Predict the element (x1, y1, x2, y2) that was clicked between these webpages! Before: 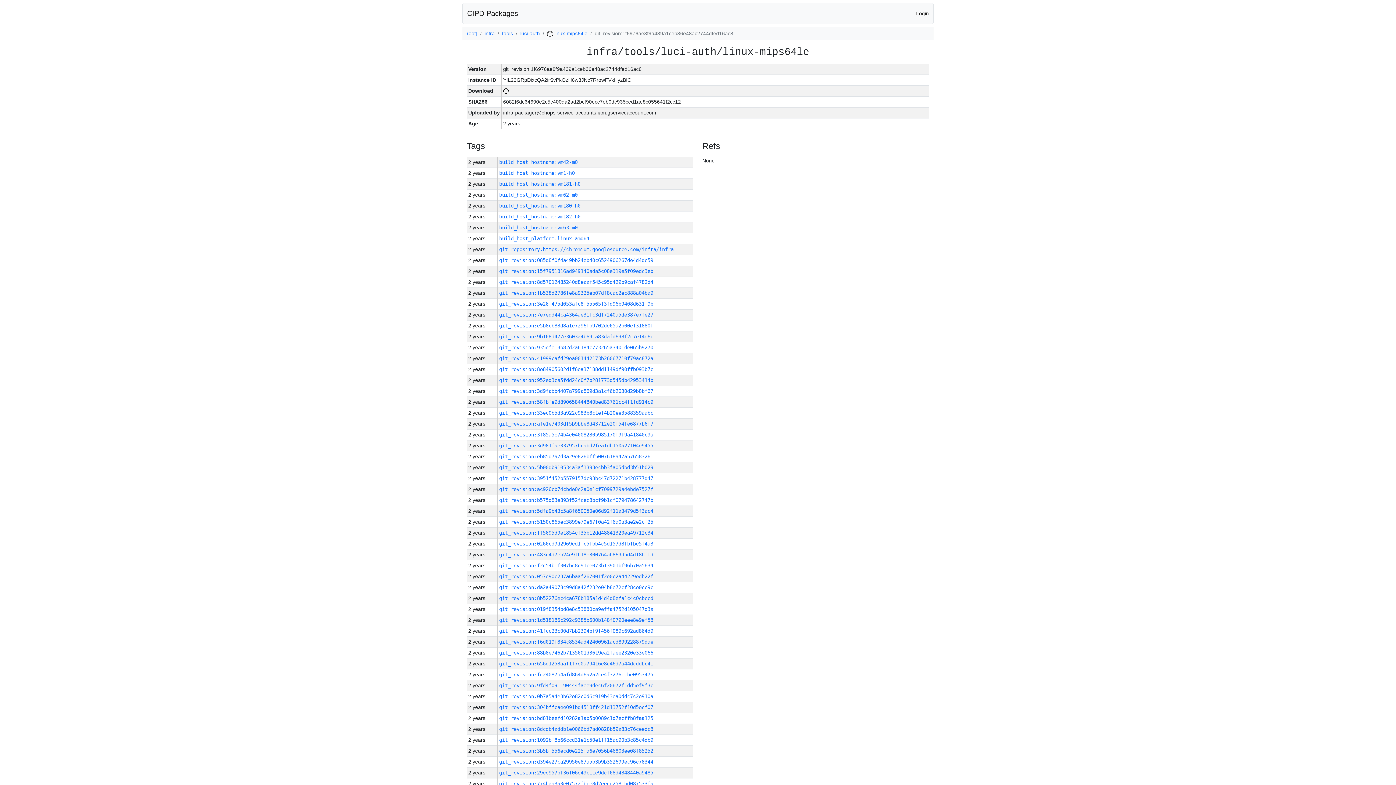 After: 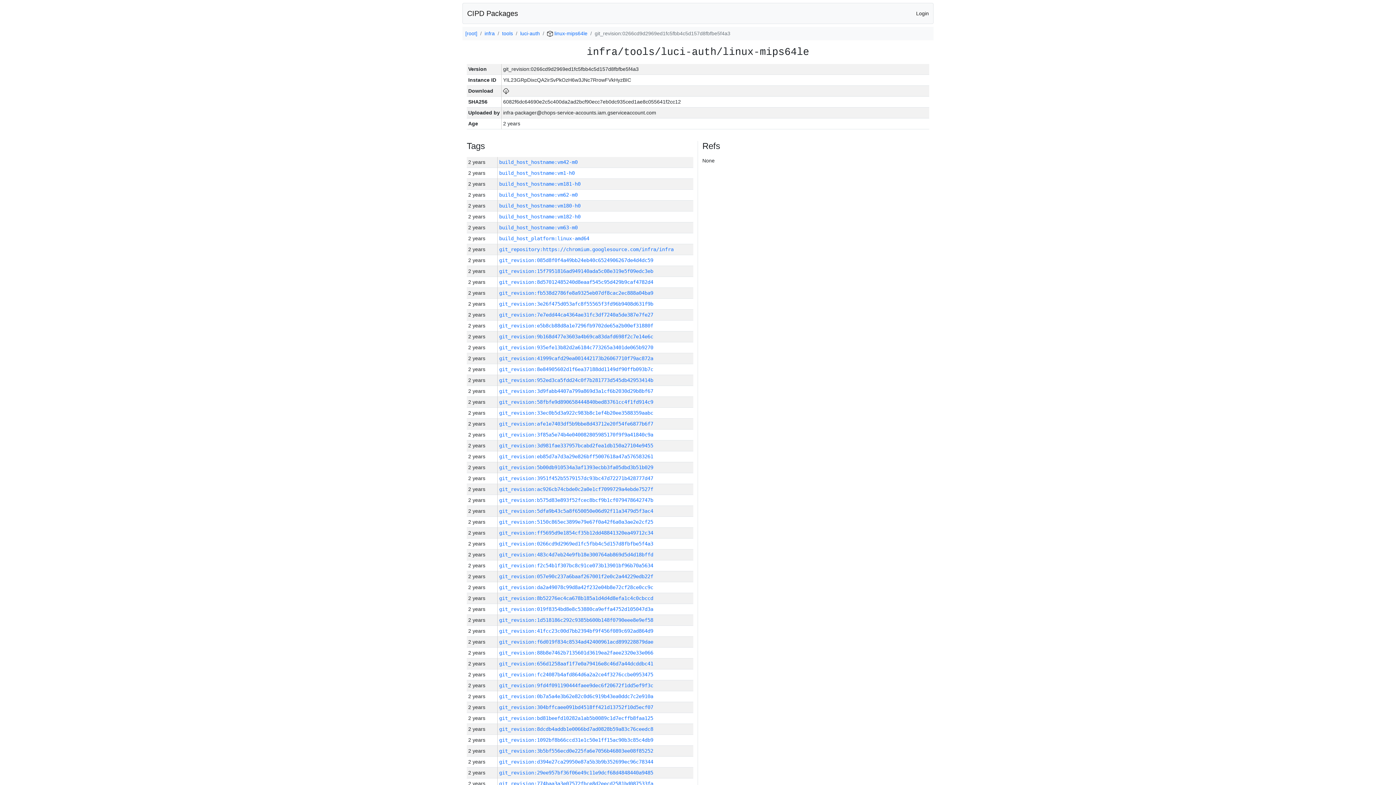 Action: bbox: (499, 541, 653, 546) label: git_revision:0266cd9d2969ed1fc5fbb4c5d157d8fbfbe5f4a3